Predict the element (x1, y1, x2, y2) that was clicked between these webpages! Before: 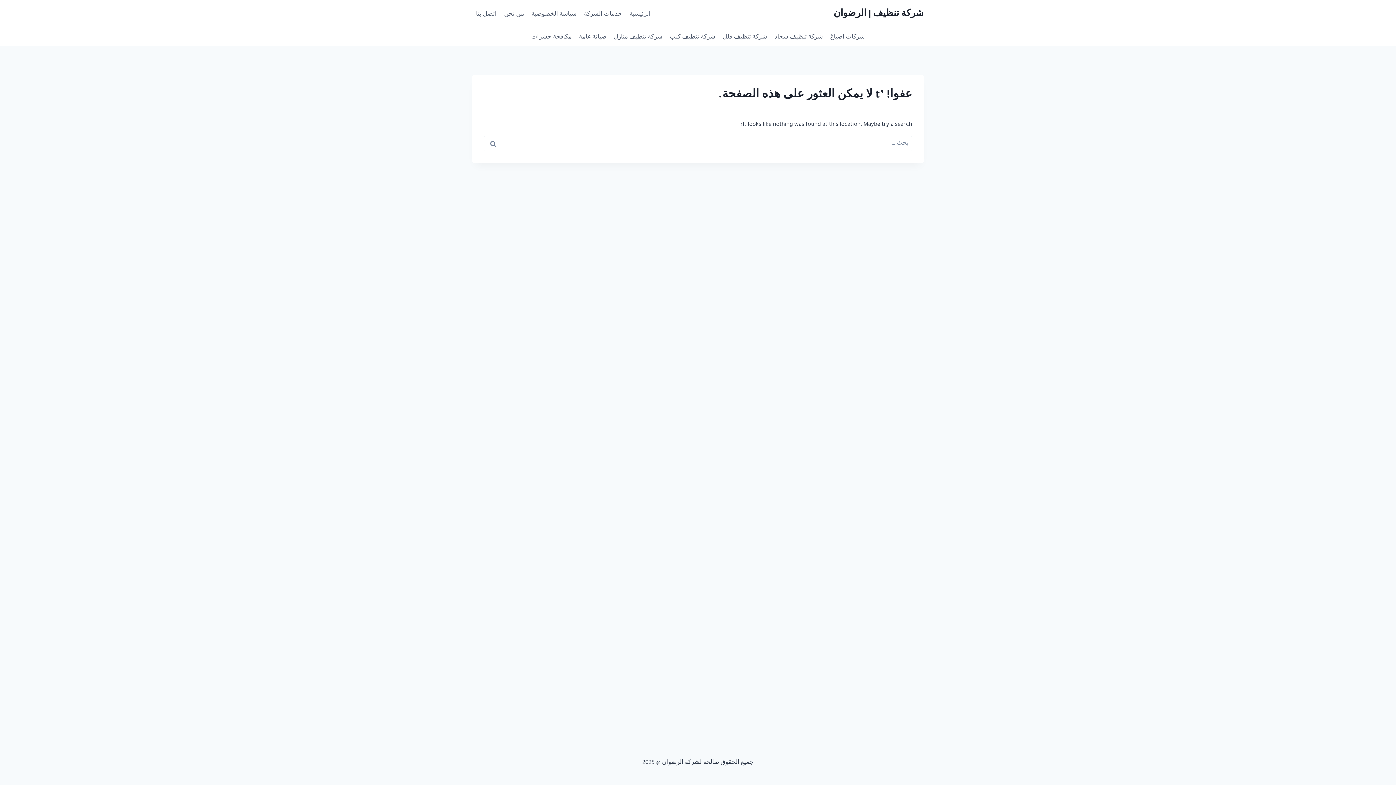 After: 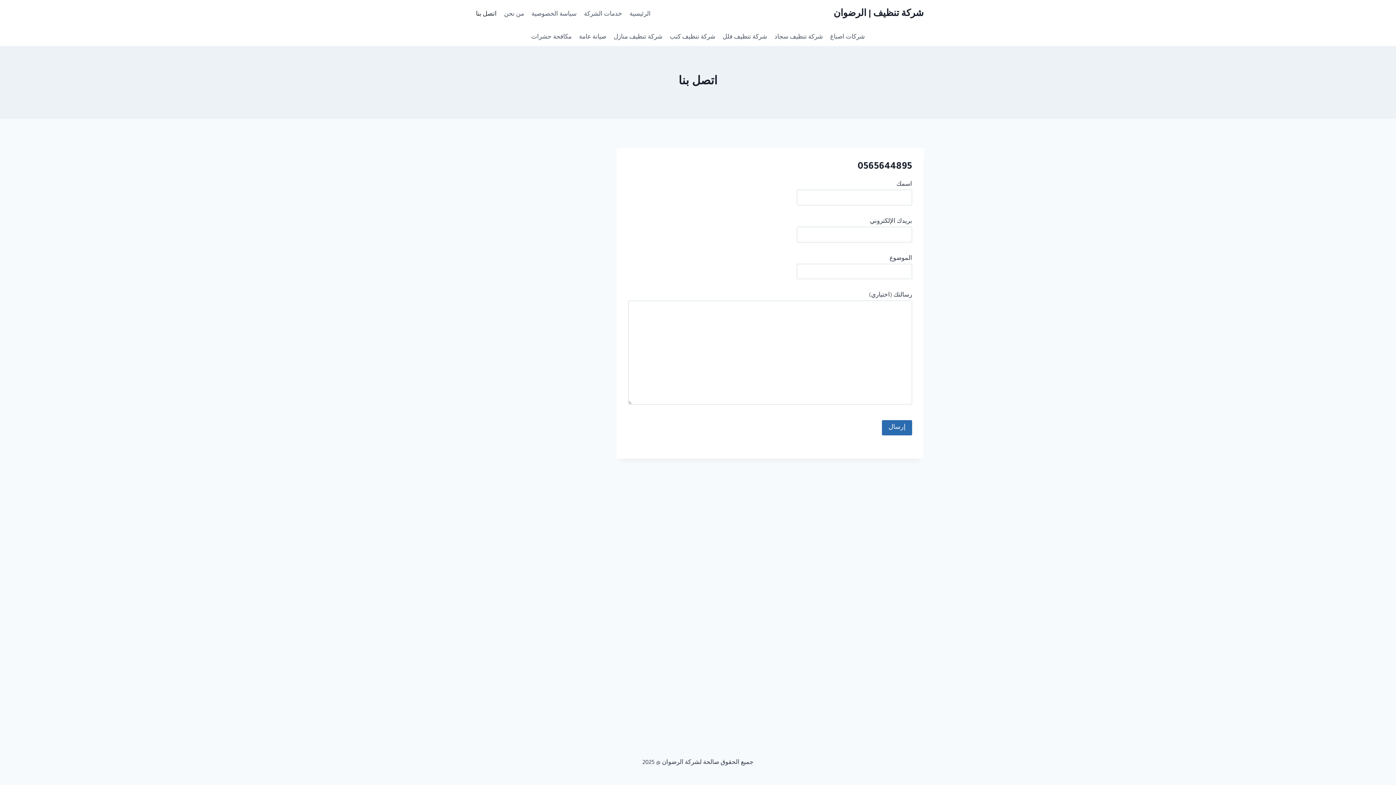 Action: label: اتصل بنا bbox: (472, 5, 500, 23)